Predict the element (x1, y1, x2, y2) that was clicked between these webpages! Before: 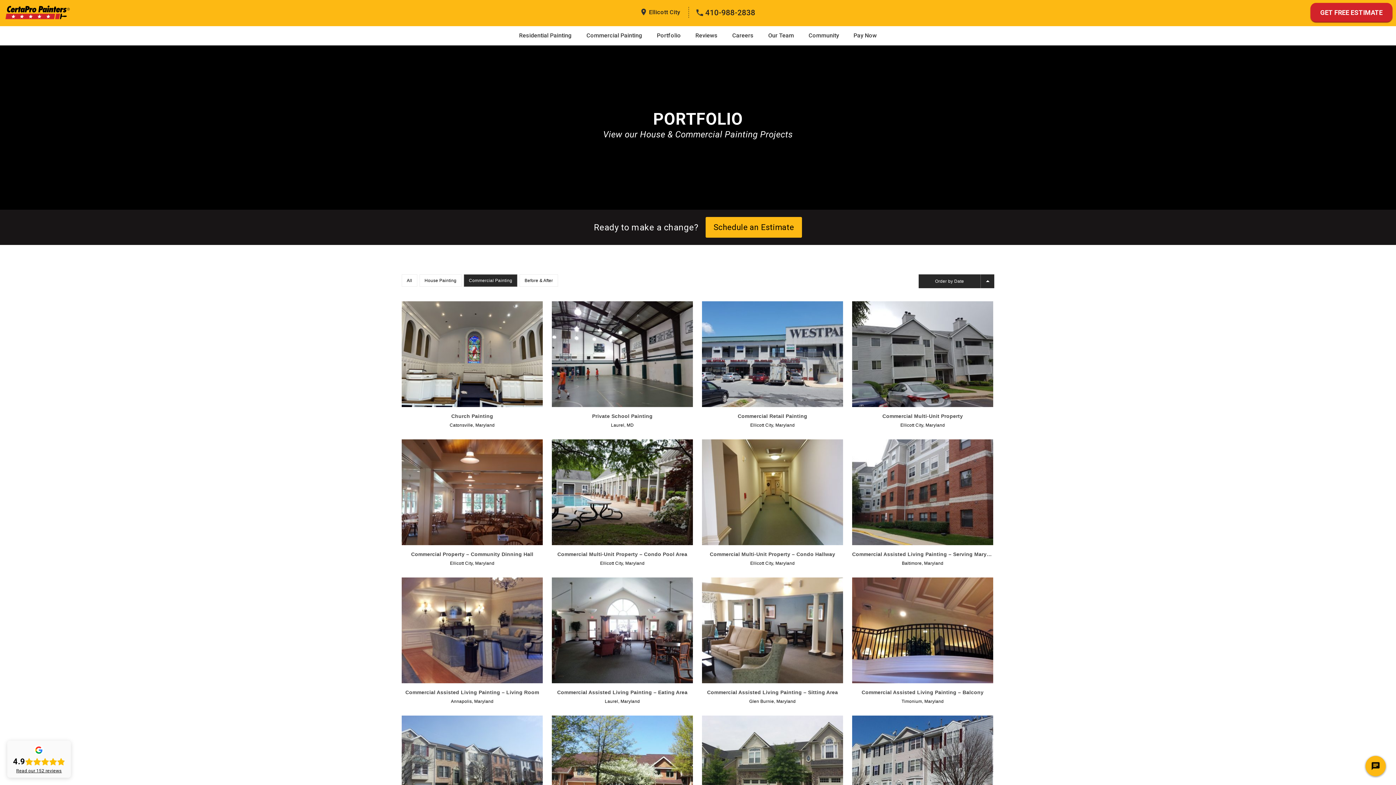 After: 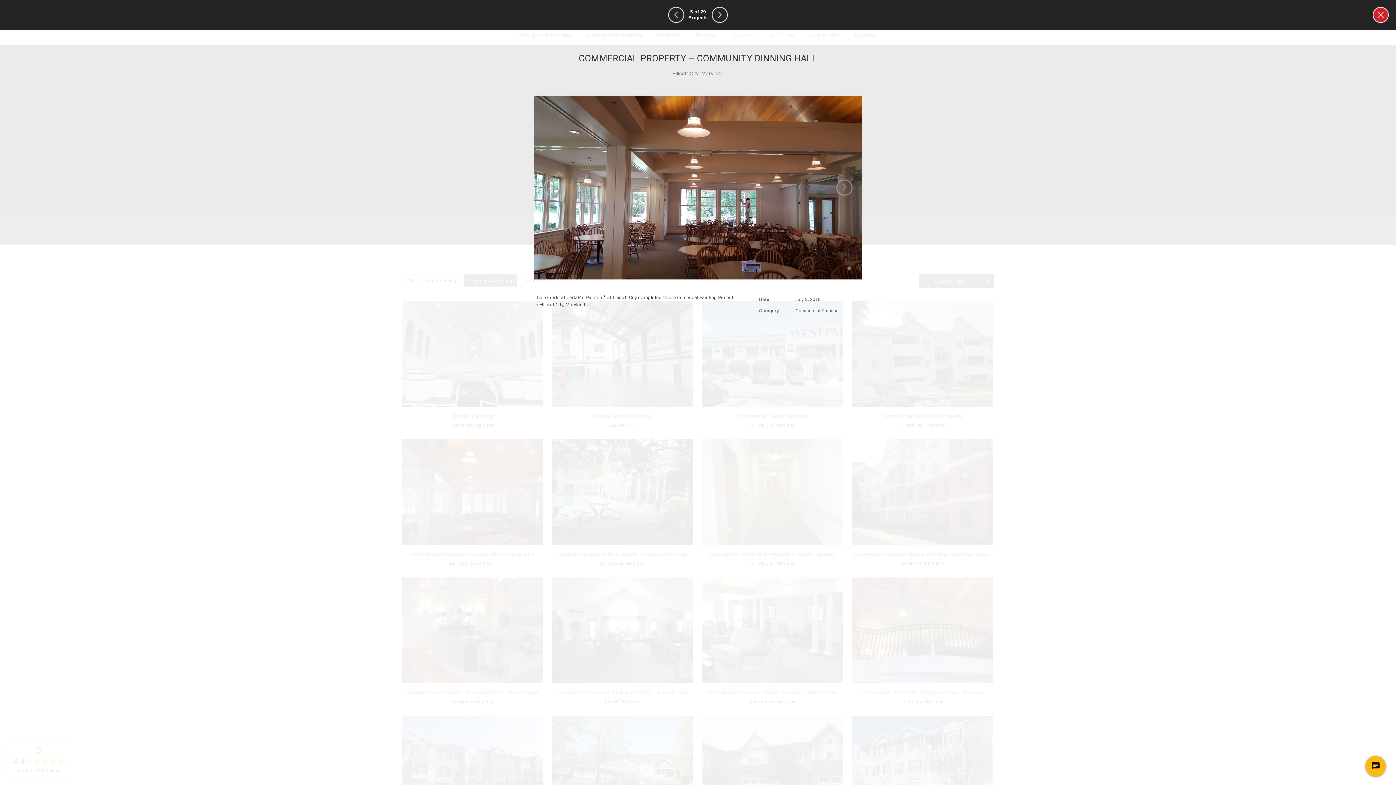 Action: bbox: (454, 485, 490, 499) label: View Project